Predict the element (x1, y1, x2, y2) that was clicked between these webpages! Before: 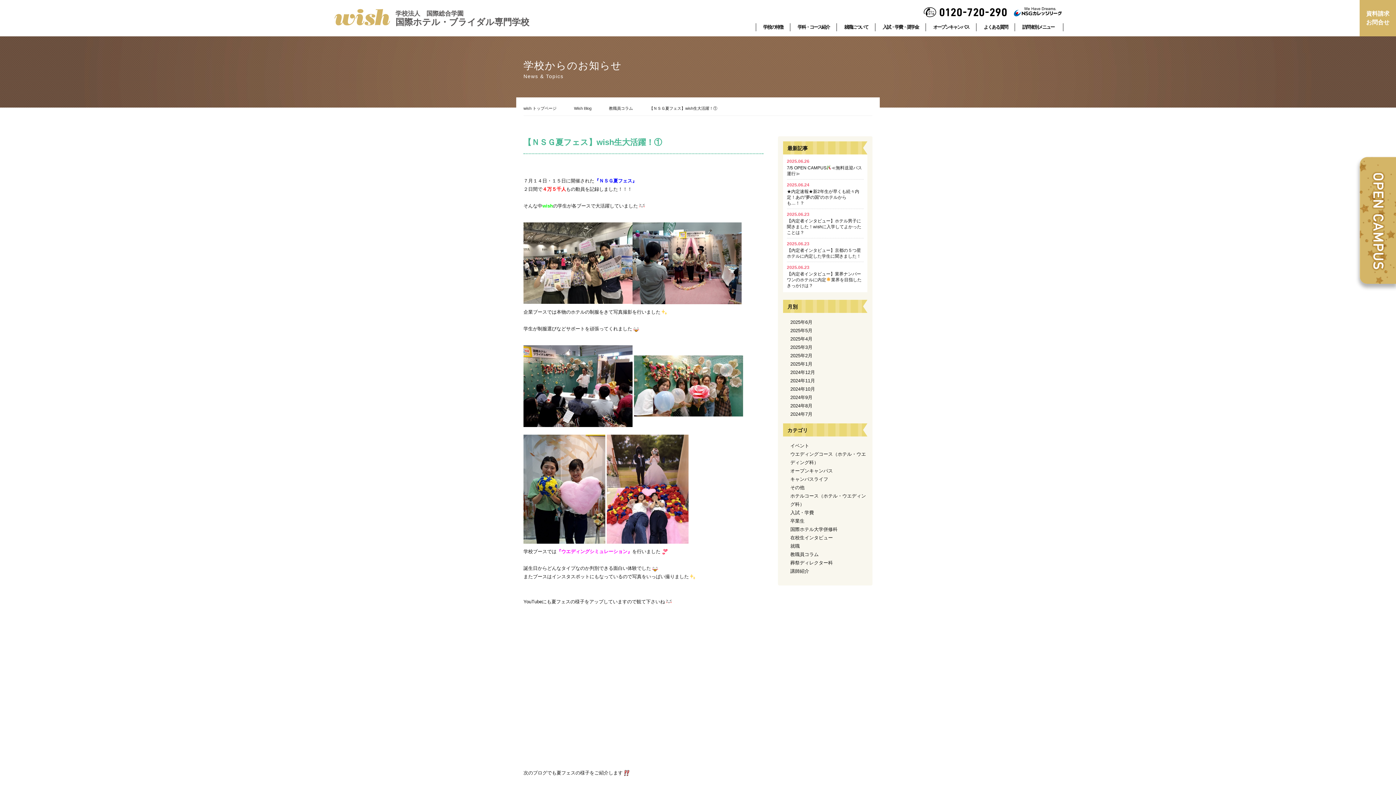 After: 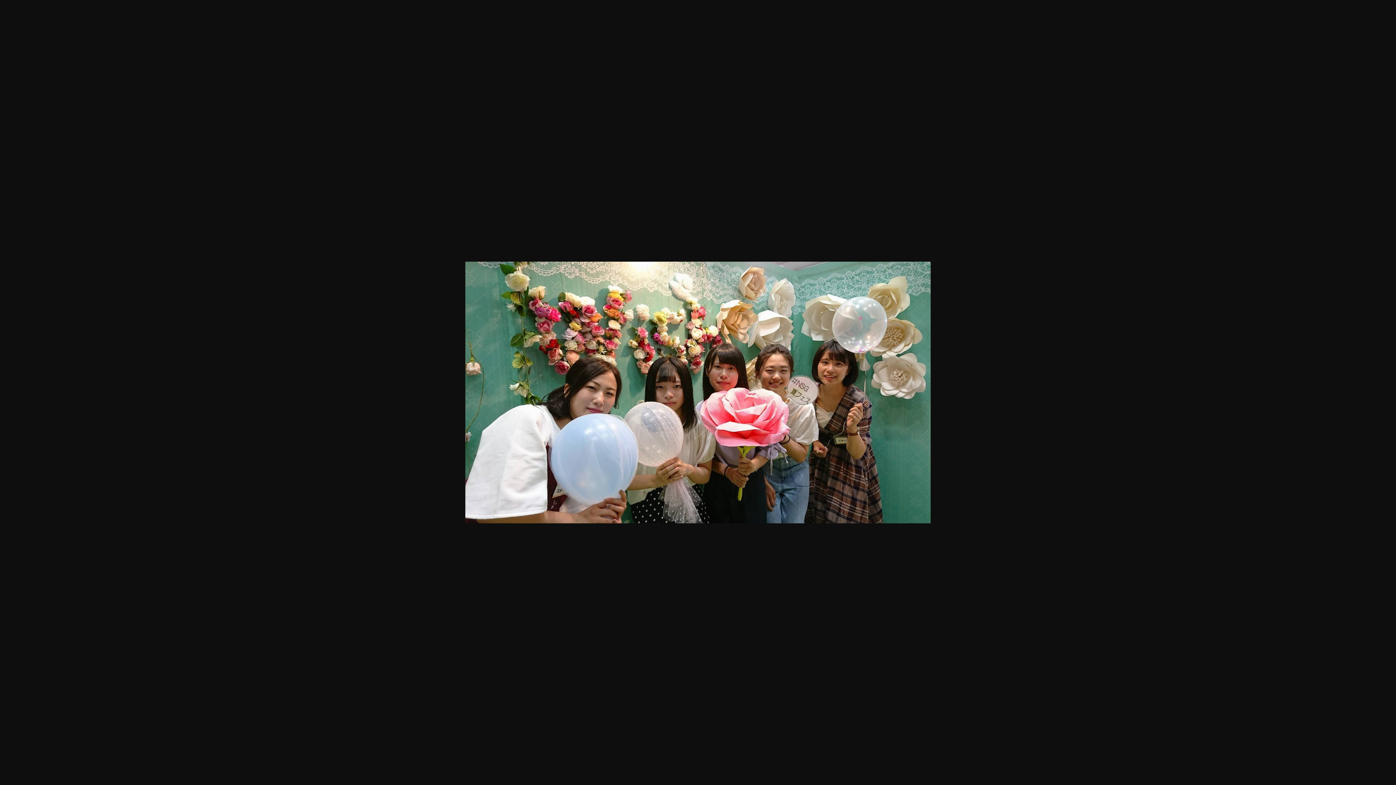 Action: bbox: (634, 383, 743, 388)